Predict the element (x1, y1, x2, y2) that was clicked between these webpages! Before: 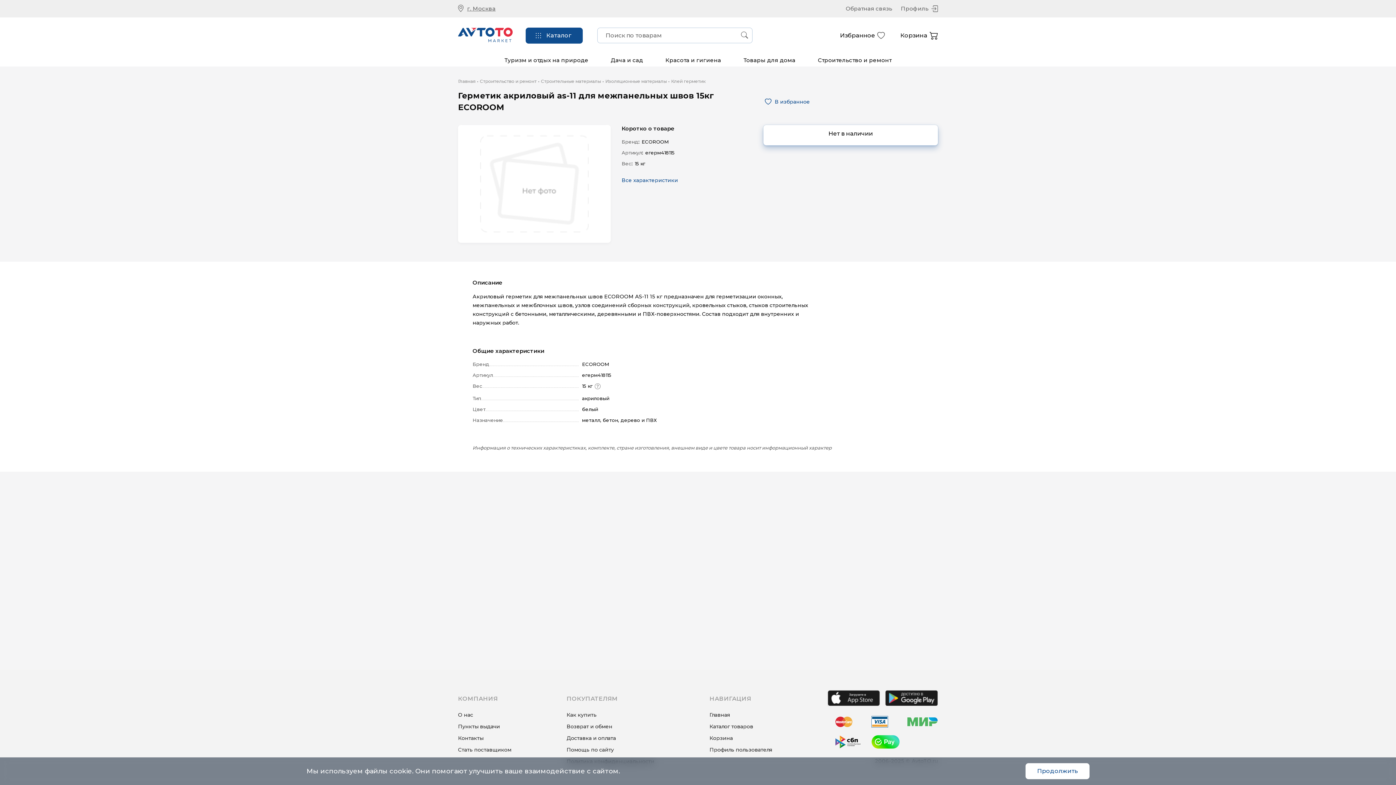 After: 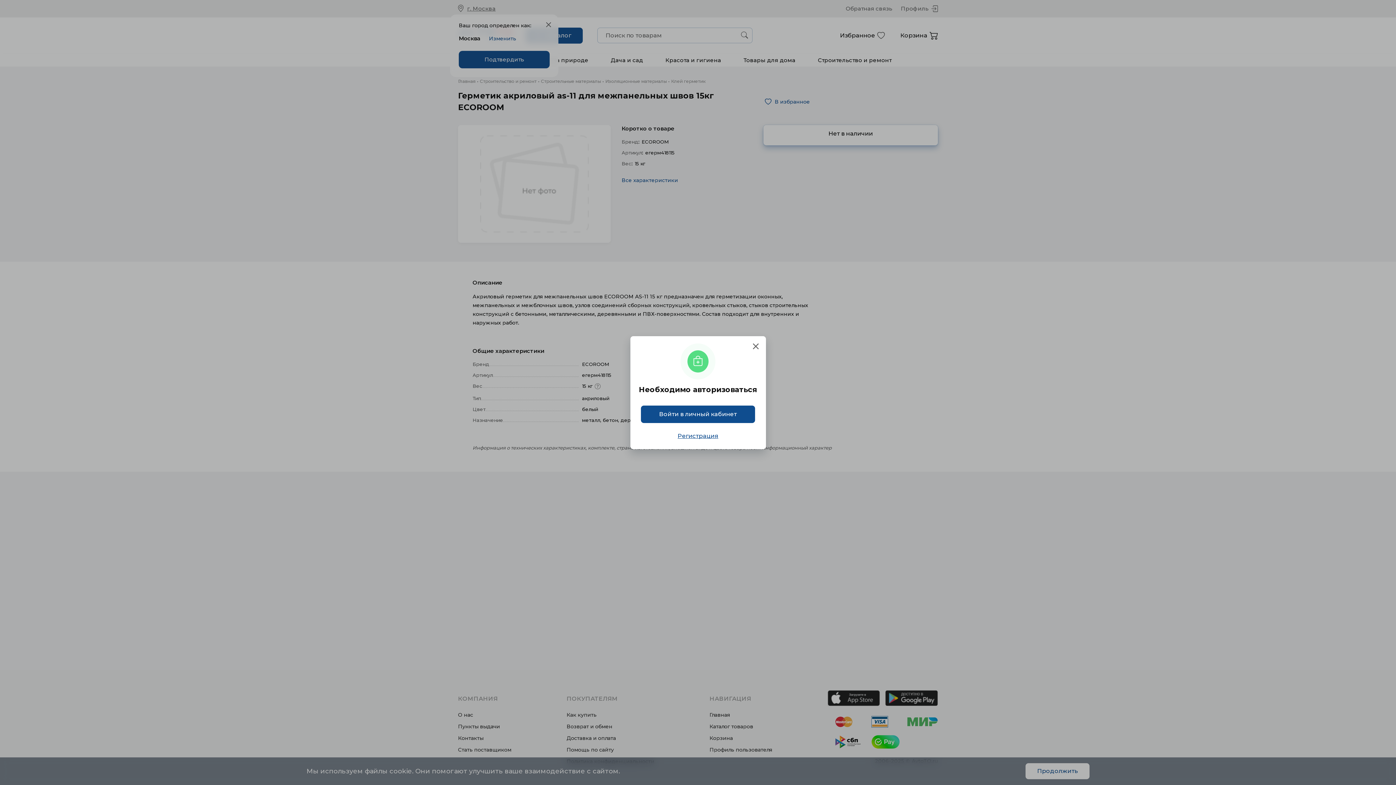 Action: bbox: (845, 5, 892, 12) label: Обратная связь